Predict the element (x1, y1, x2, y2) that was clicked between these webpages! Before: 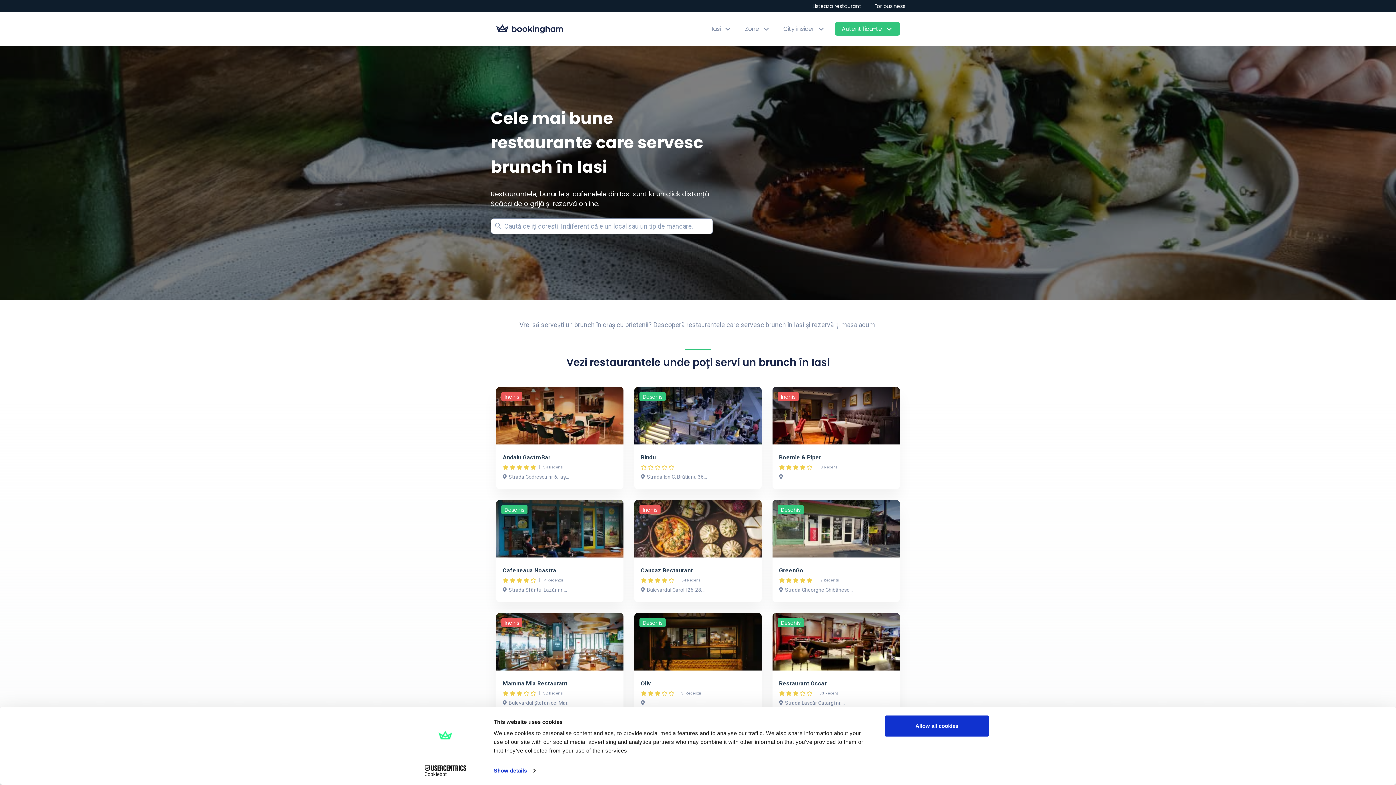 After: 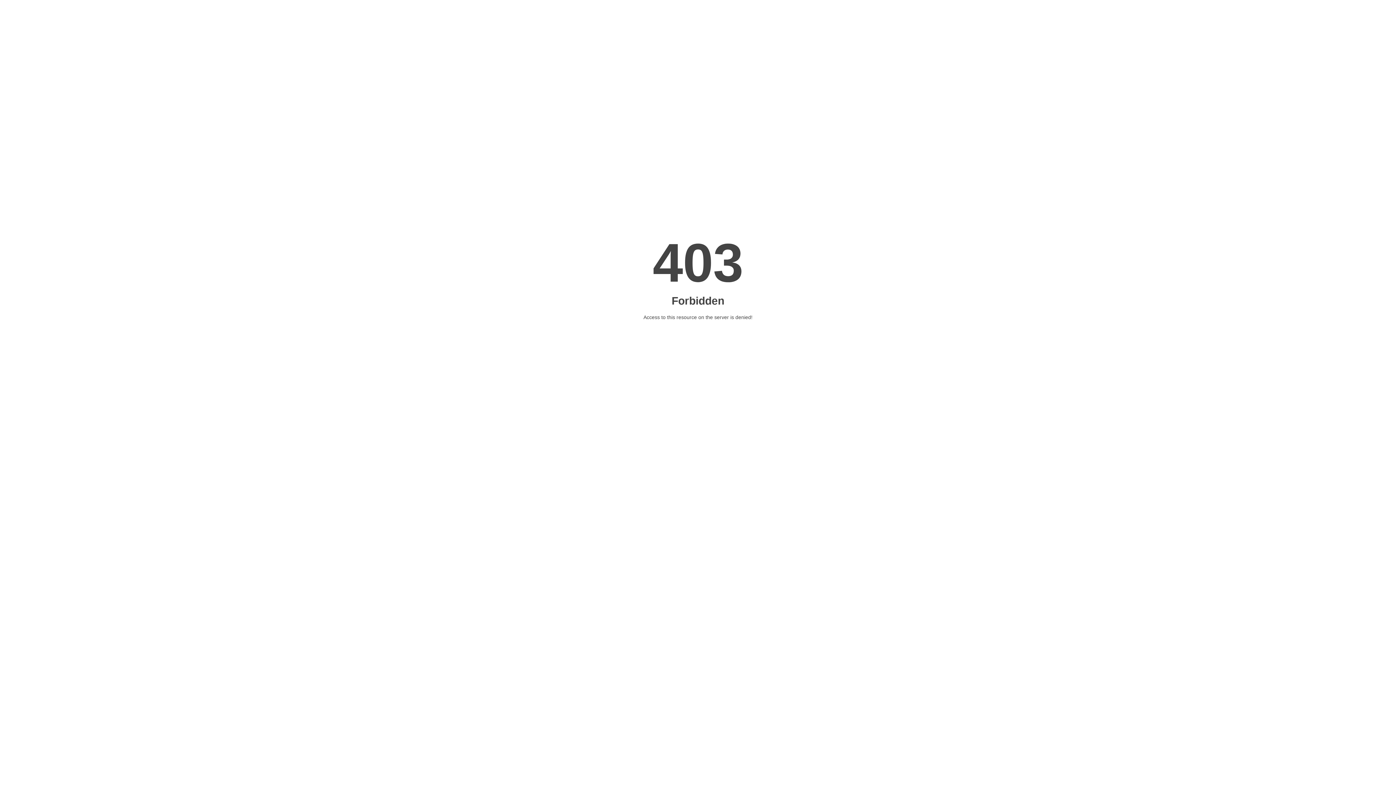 Action: label: For business bbox: (868, 3, 905, 9)